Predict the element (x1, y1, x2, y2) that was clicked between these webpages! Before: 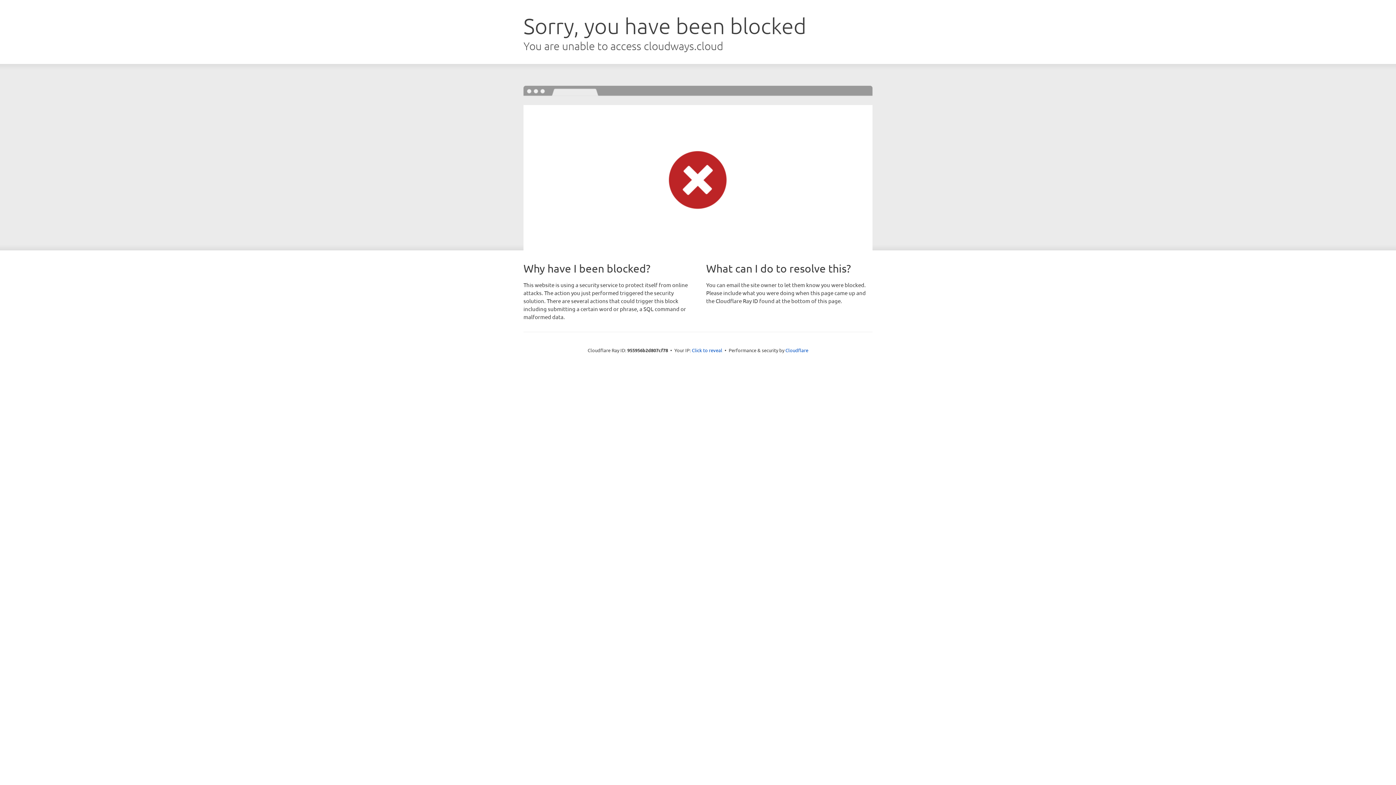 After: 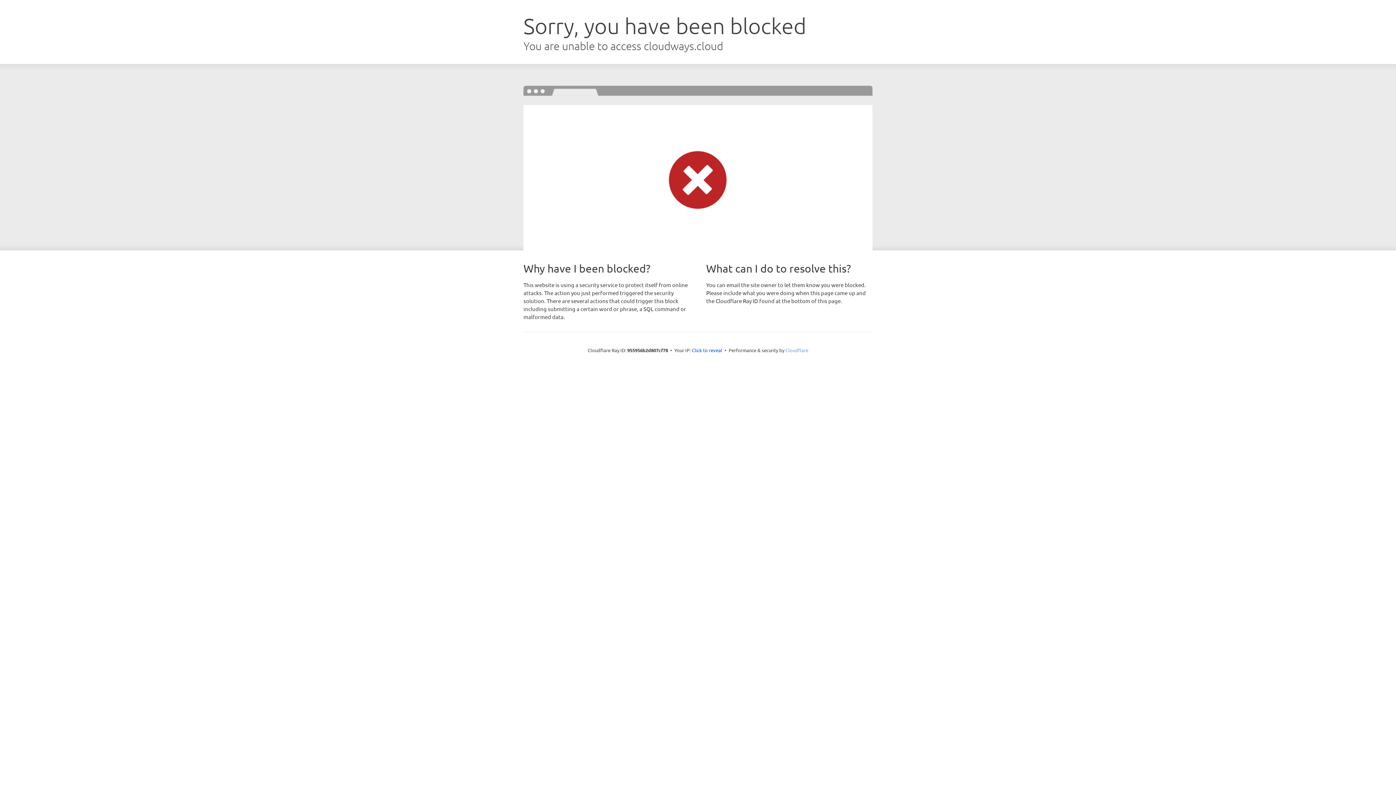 Action: label: Cloudflare bbox: (785, 347, 808, 353)